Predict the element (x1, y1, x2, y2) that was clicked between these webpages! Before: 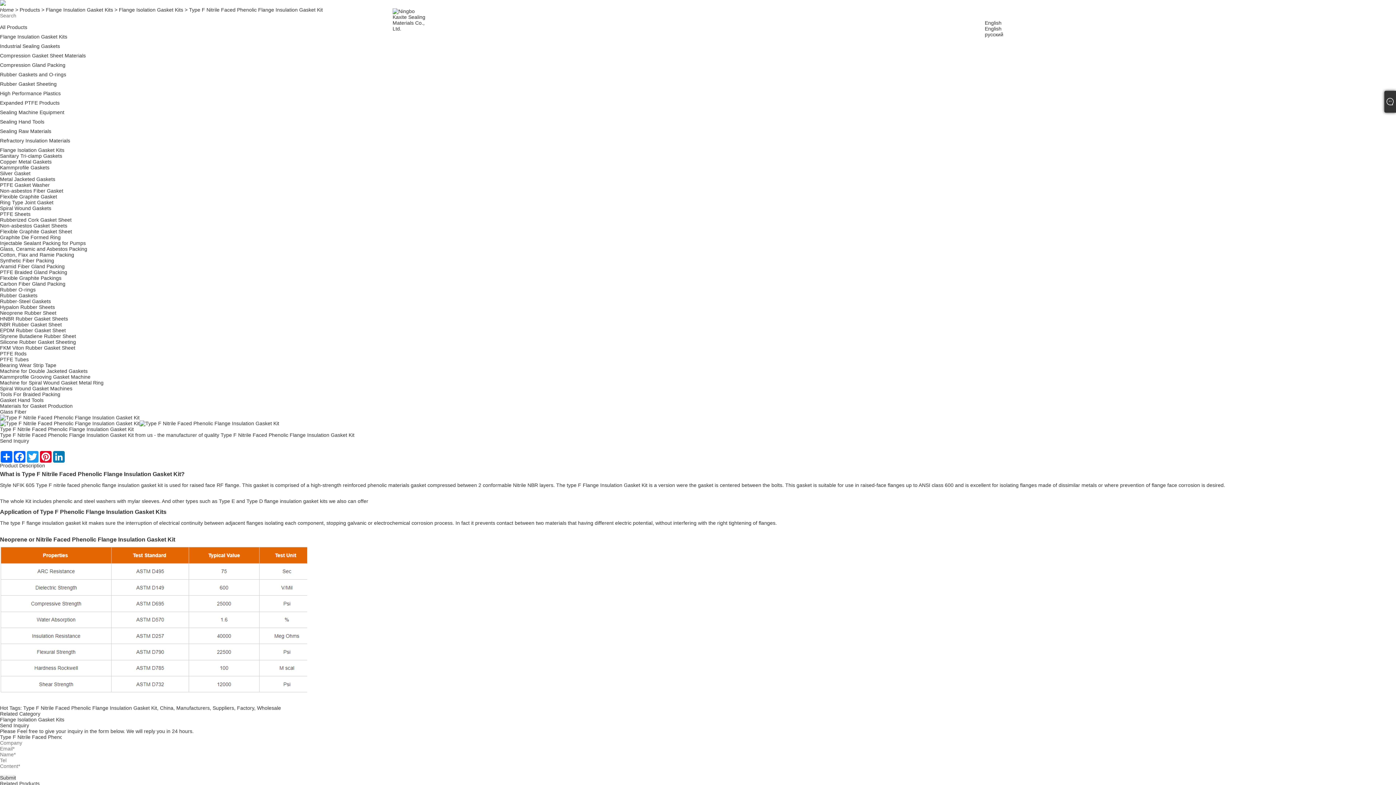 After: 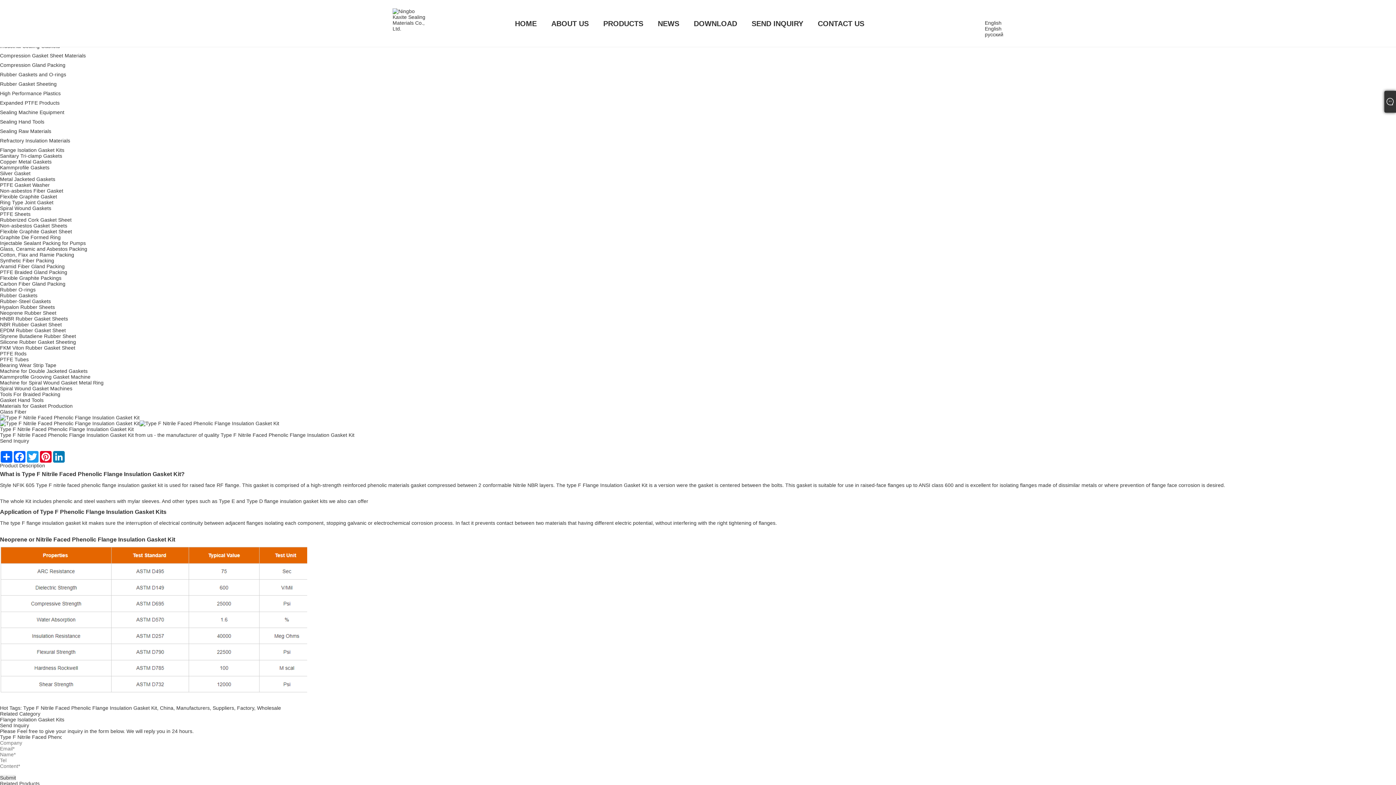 Action: bbox: (985, 20, 1001, 25) label: English